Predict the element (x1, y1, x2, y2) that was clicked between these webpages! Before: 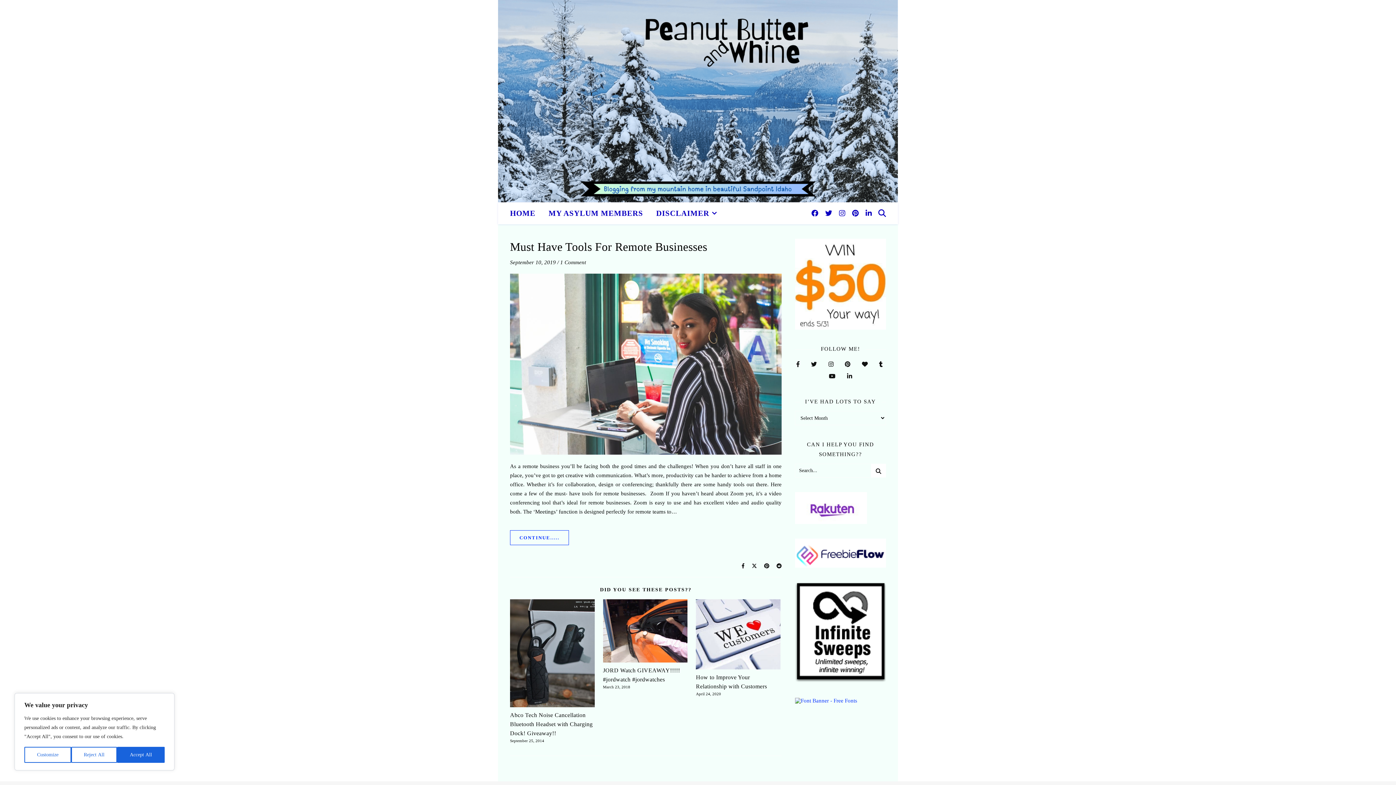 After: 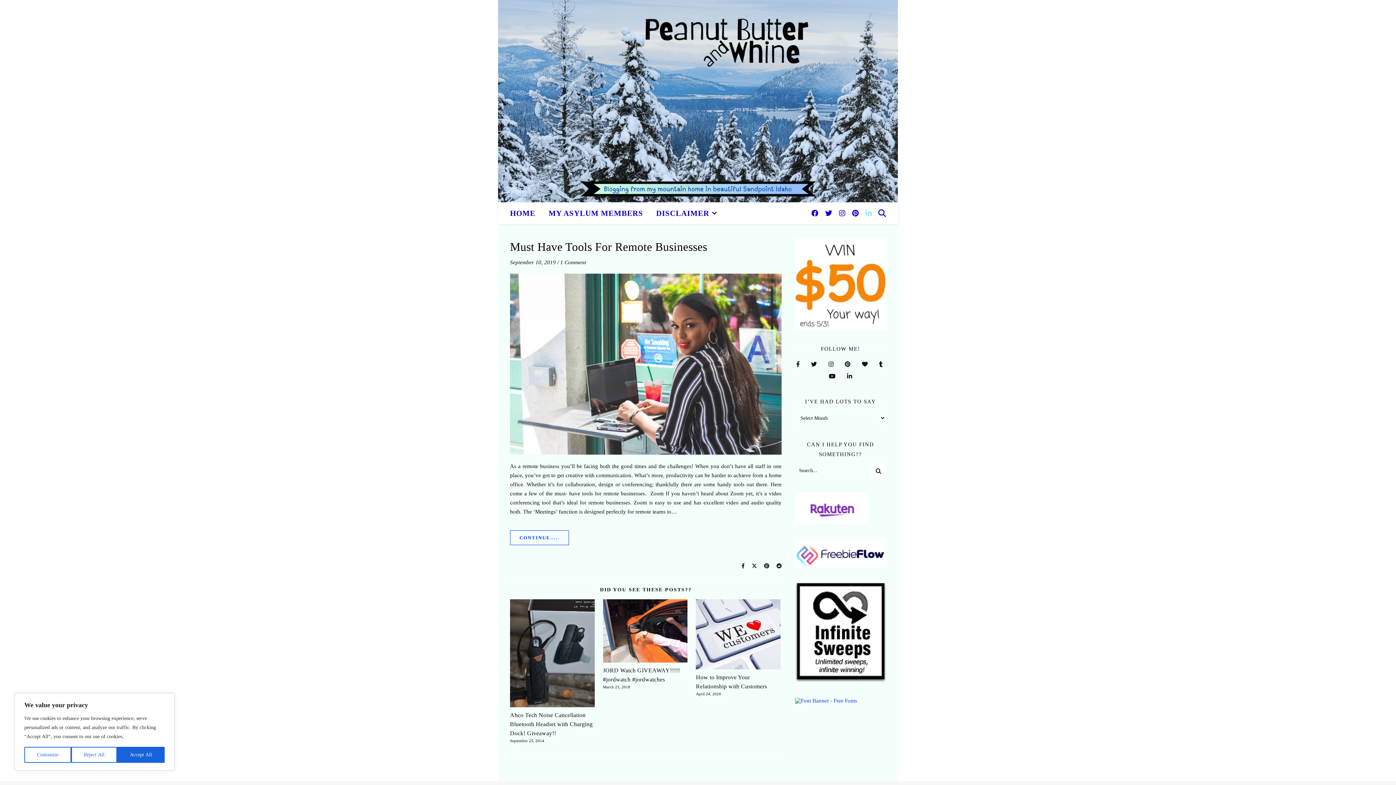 Action: label: linkedin-in bbox: (865, 209, 872, 217)